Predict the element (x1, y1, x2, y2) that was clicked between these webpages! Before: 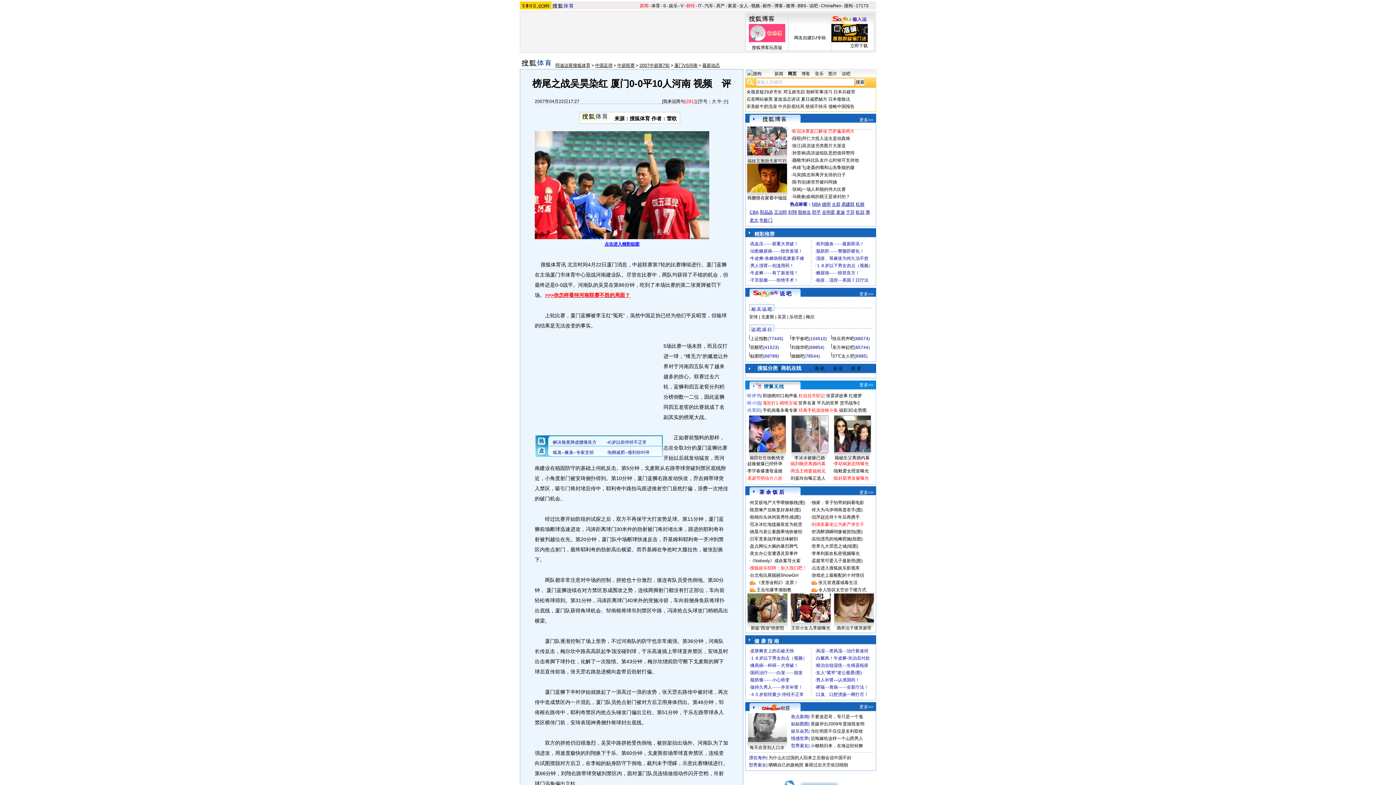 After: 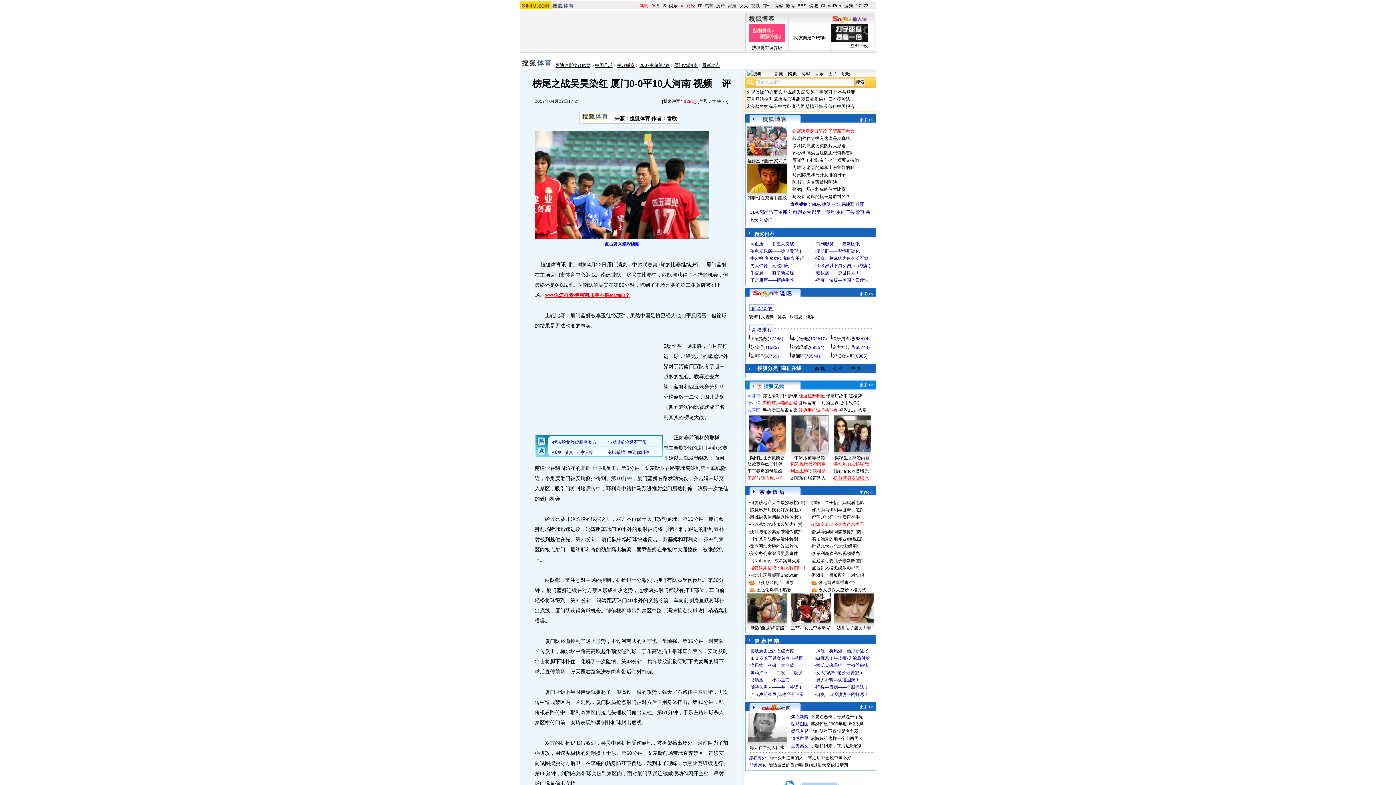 Action: label: 陈好新男友被曝光 bbox: (834, 476, 869, 481)